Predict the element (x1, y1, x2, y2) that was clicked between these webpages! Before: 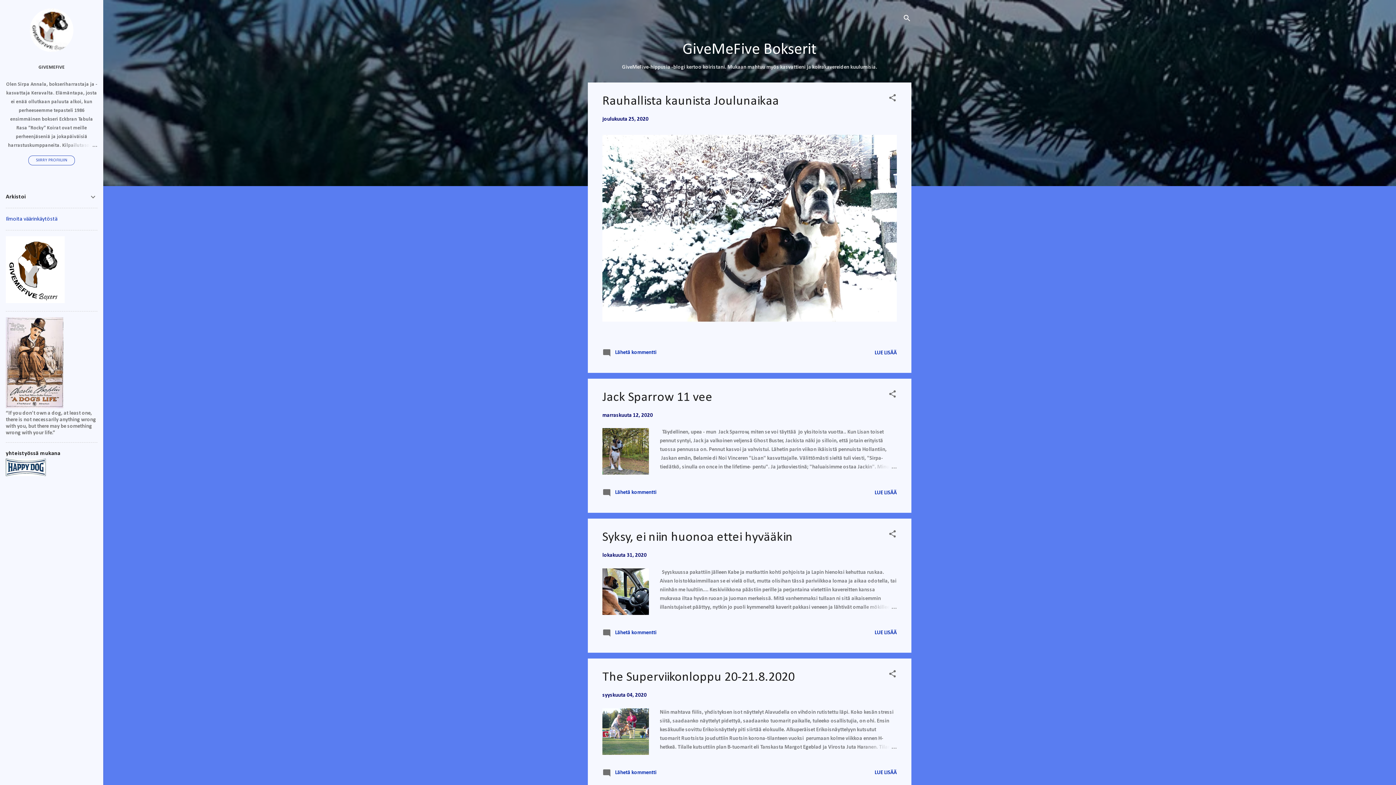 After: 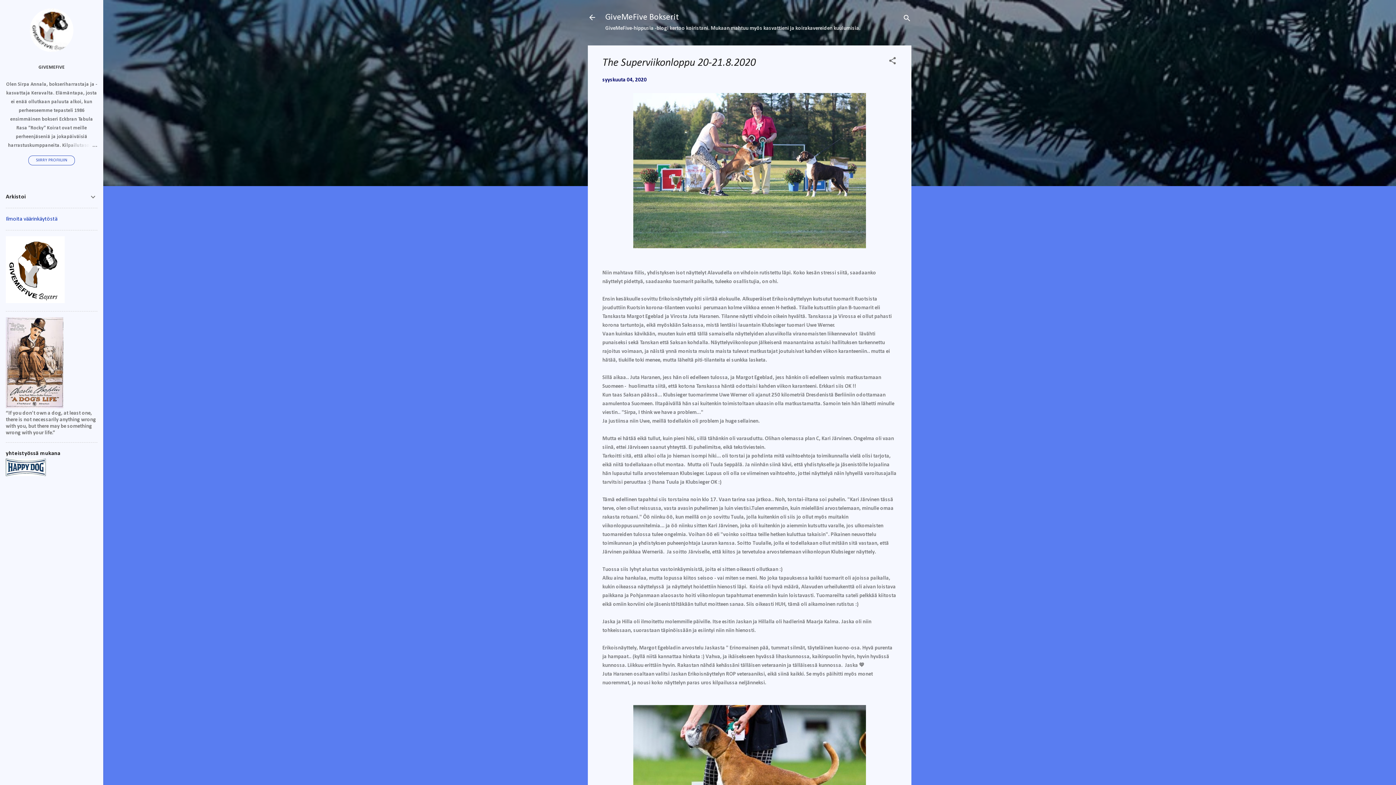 Action: bbox: (862, 743, 897, 752)